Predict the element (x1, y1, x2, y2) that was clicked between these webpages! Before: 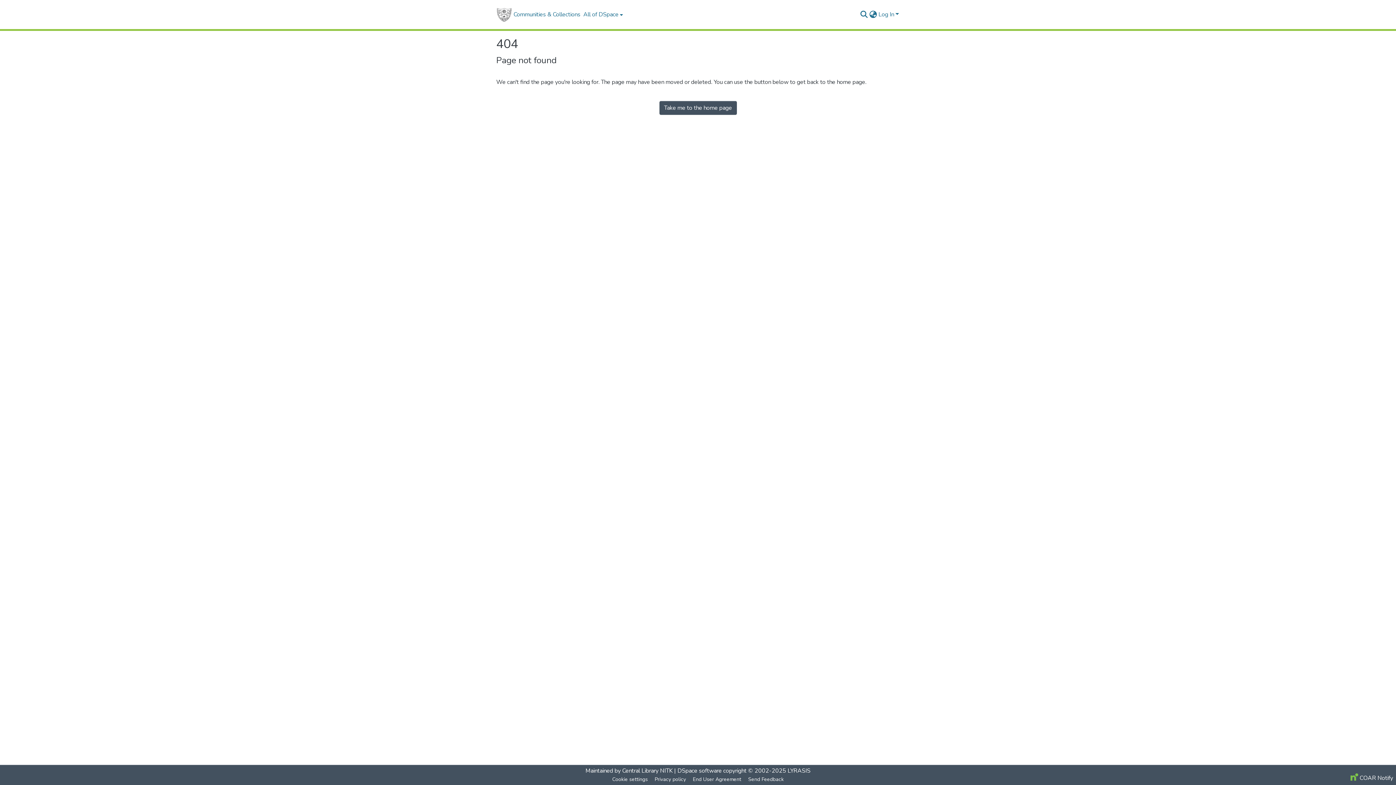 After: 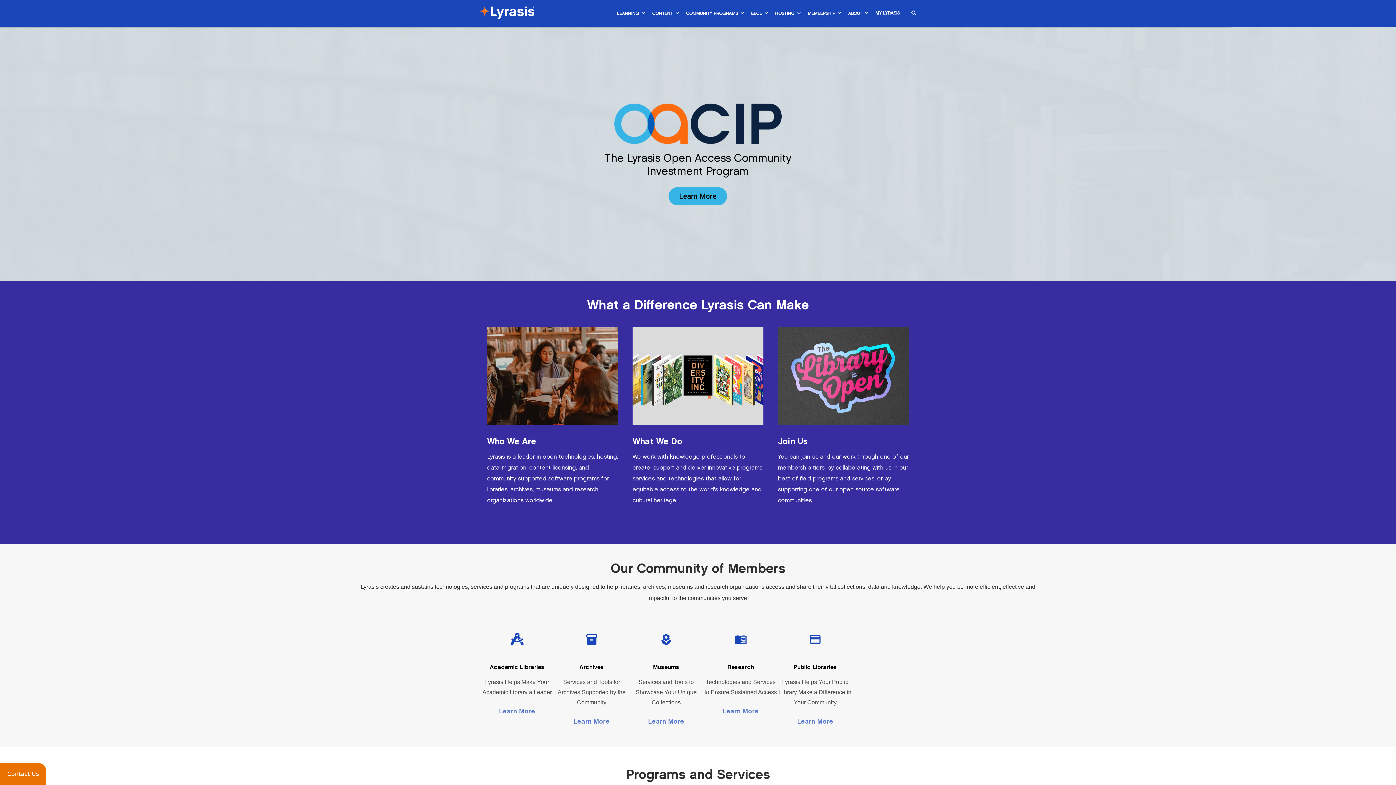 Action: bbox: (787, 767, 810, 775) label: LYRASIS